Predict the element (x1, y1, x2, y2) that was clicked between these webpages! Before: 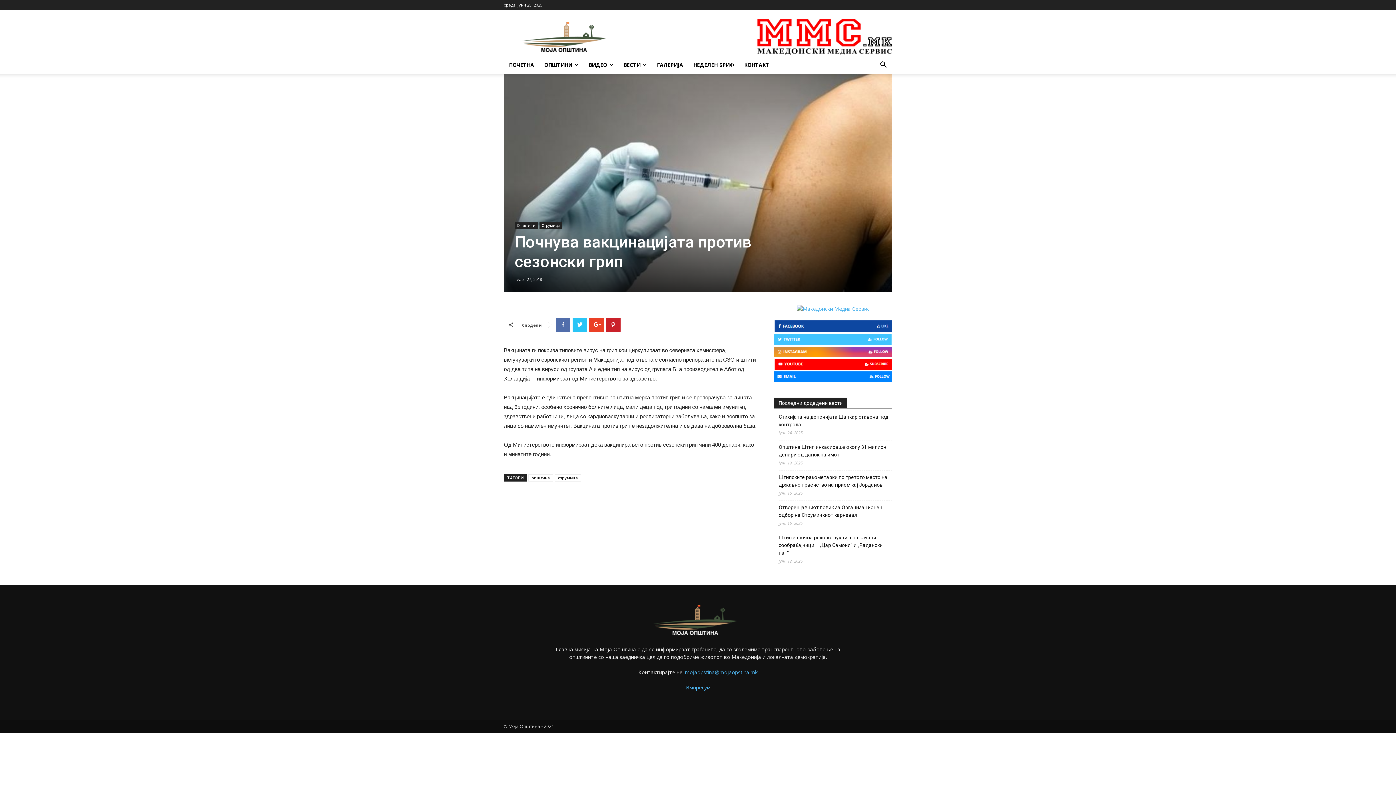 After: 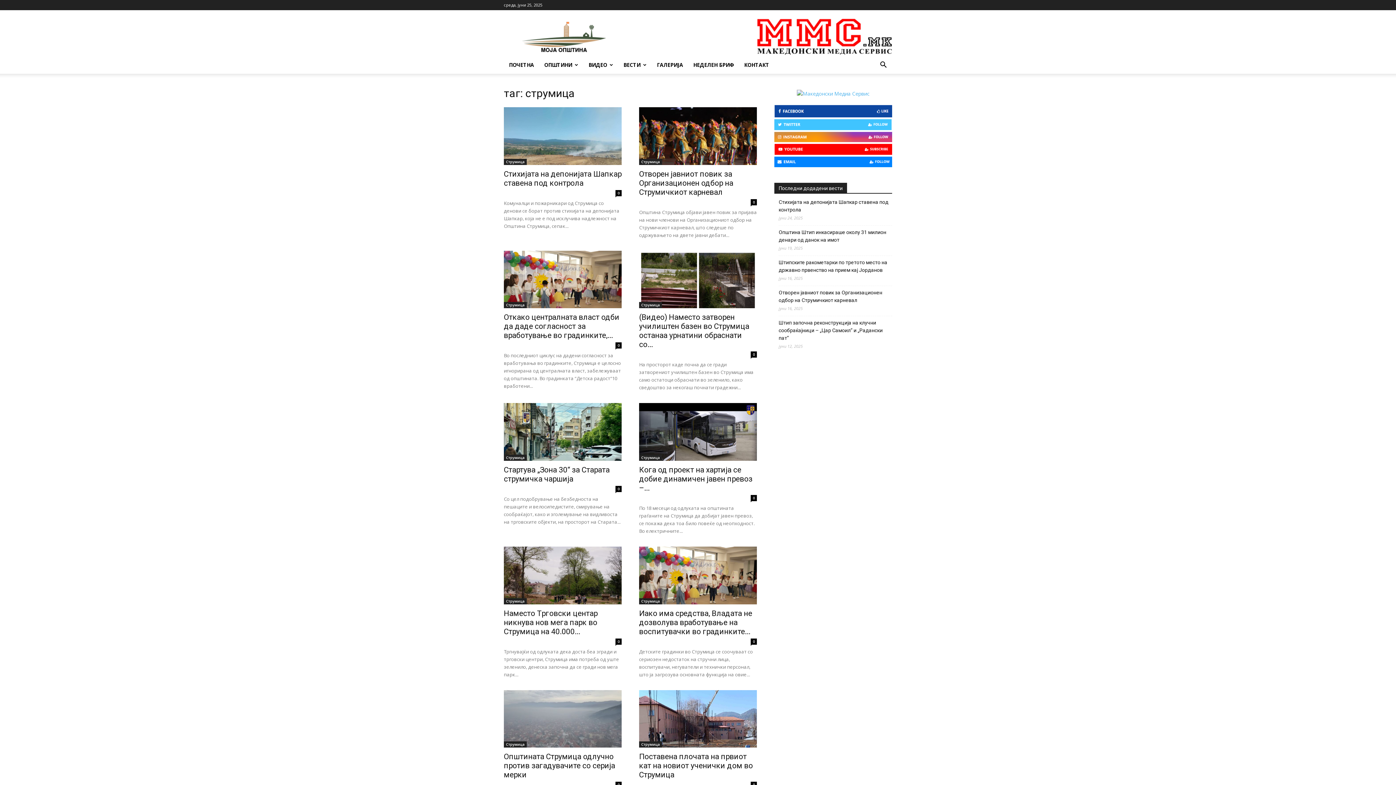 Action: label: струмица bbox: (554, 474, 581, 481)